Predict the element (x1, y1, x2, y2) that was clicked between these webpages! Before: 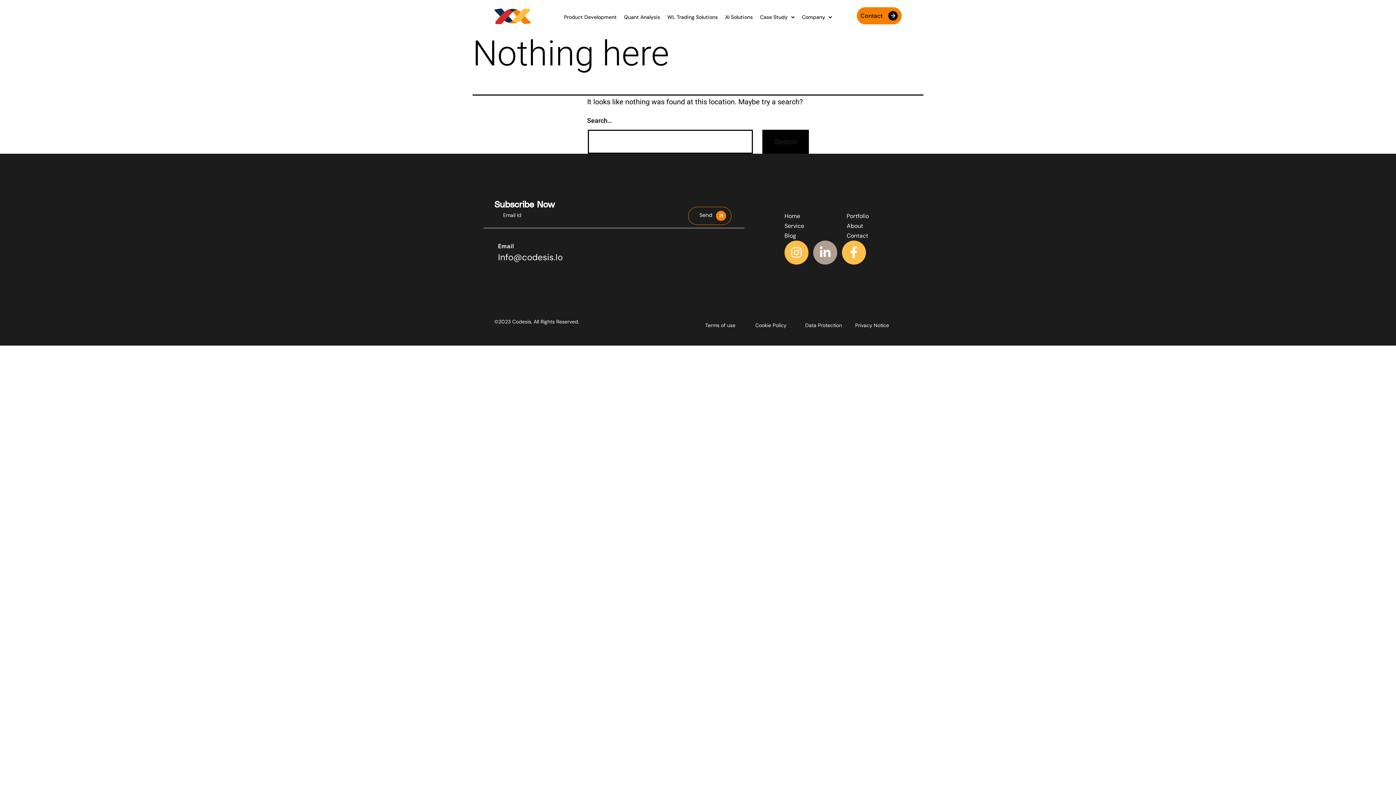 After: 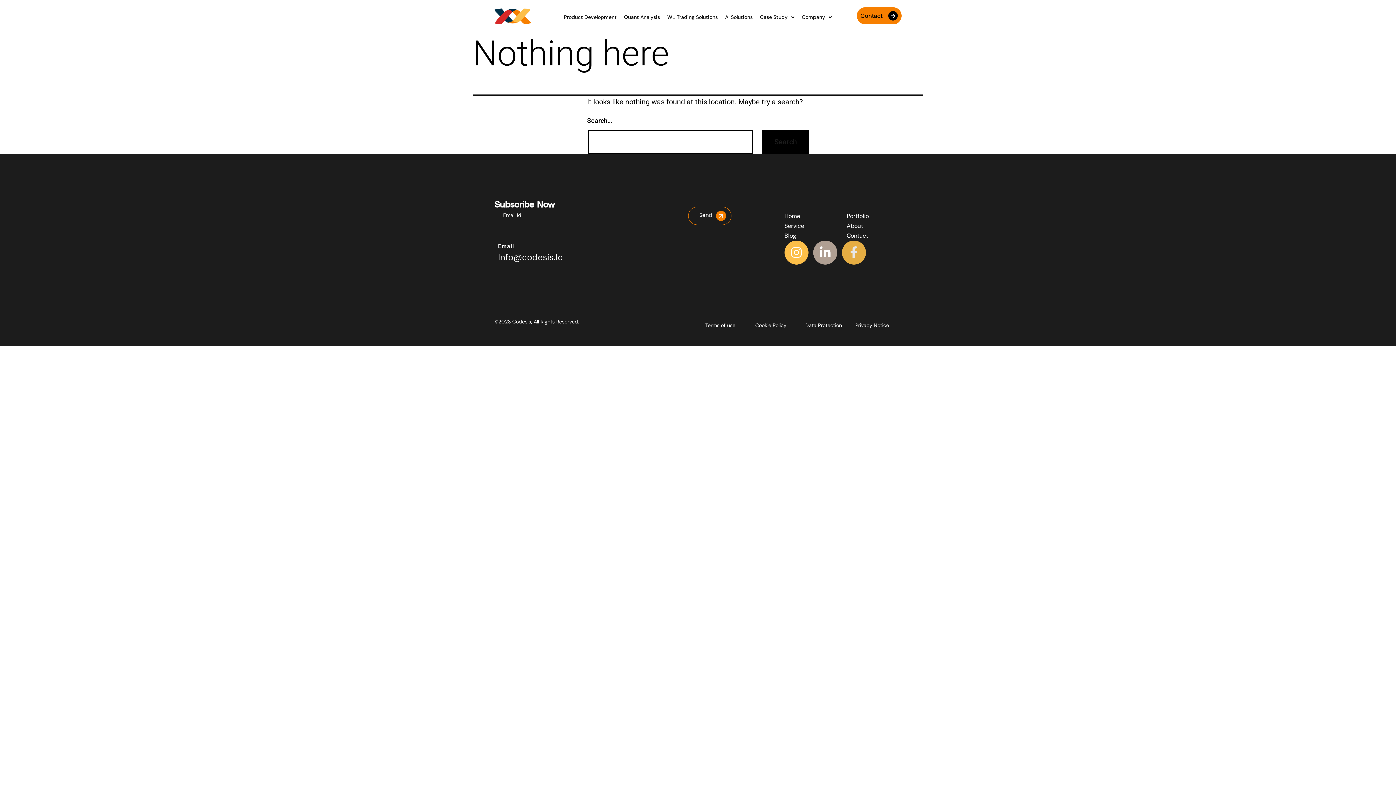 Action: bbox: (842, 240, 866, 264) label: Facebook-f